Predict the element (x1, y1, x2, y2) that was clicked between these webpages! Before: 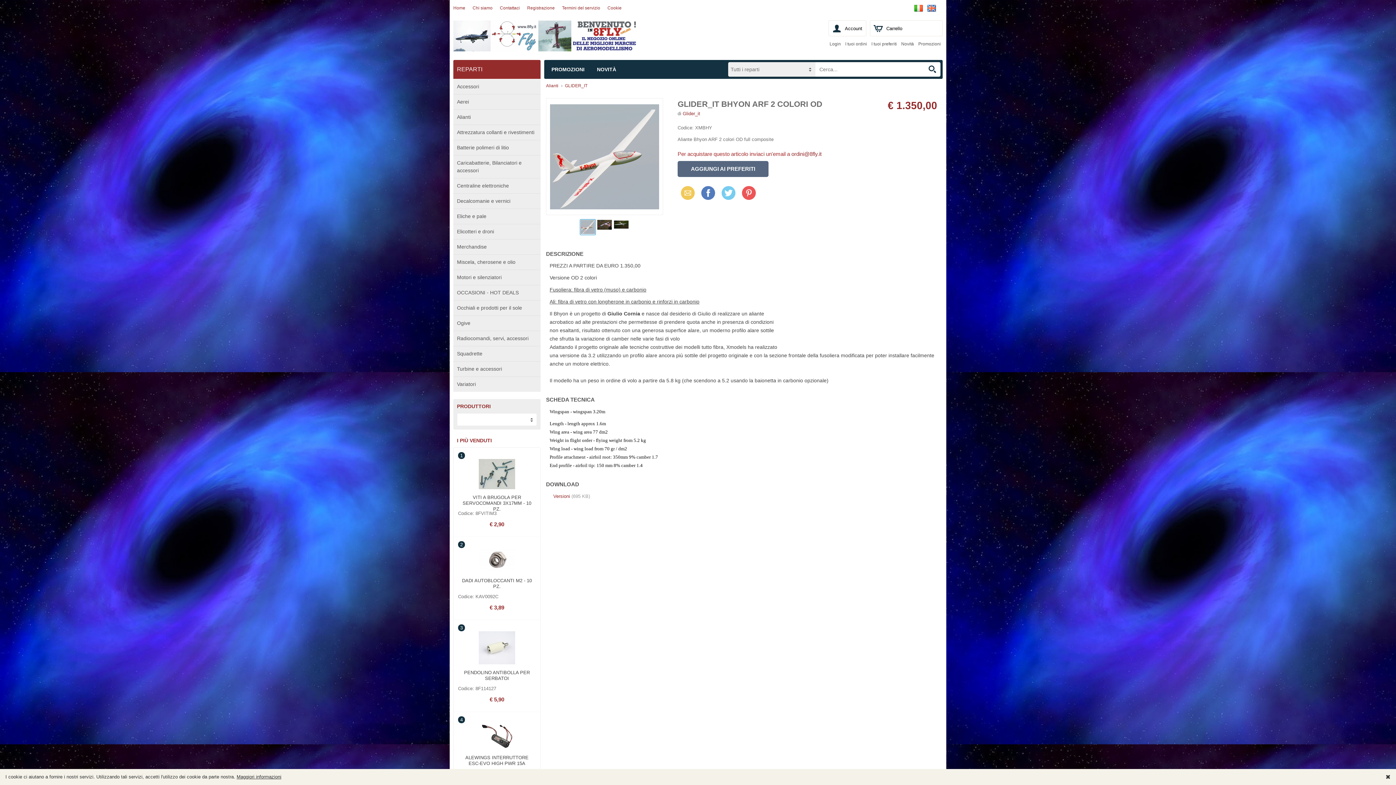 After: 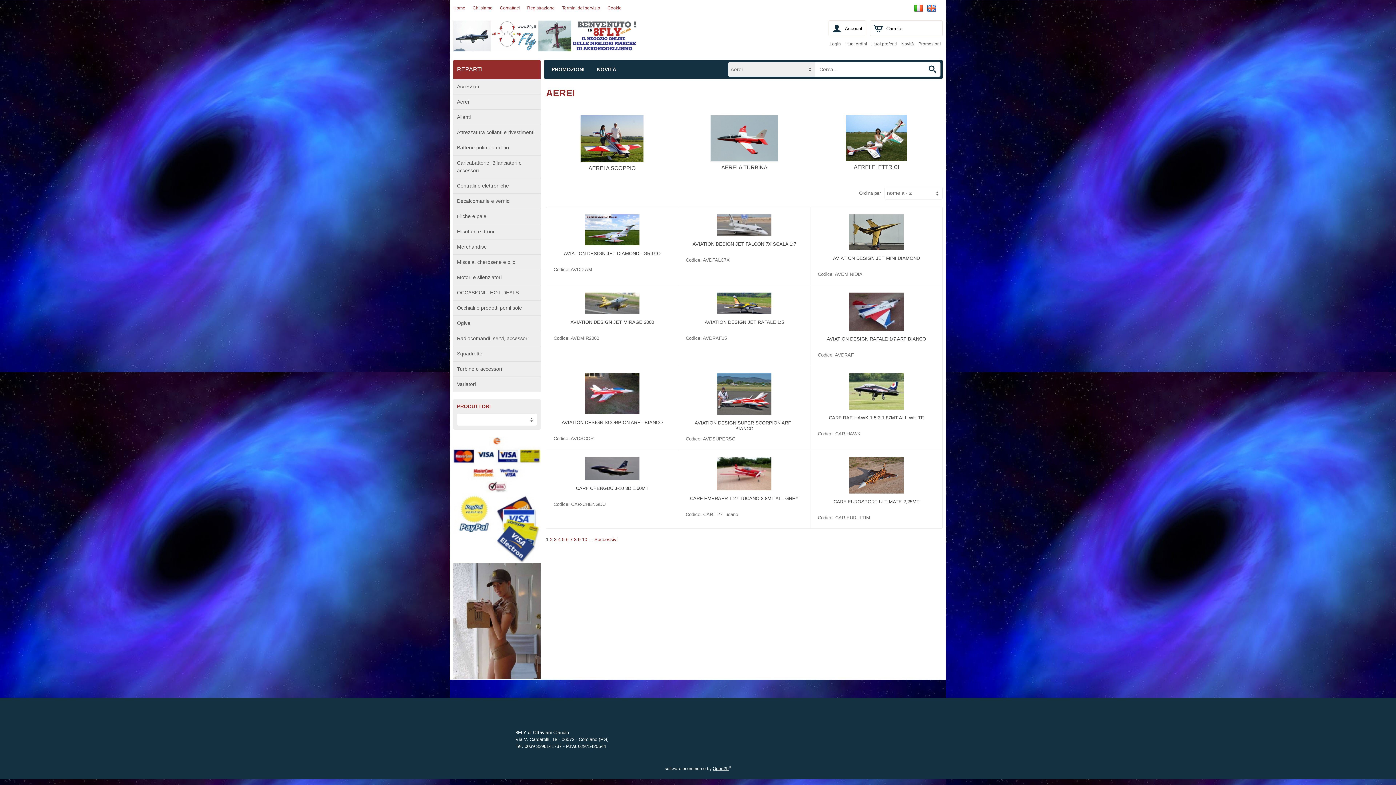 Action: label: Aerei bbox: (453, 94, 540, 109)